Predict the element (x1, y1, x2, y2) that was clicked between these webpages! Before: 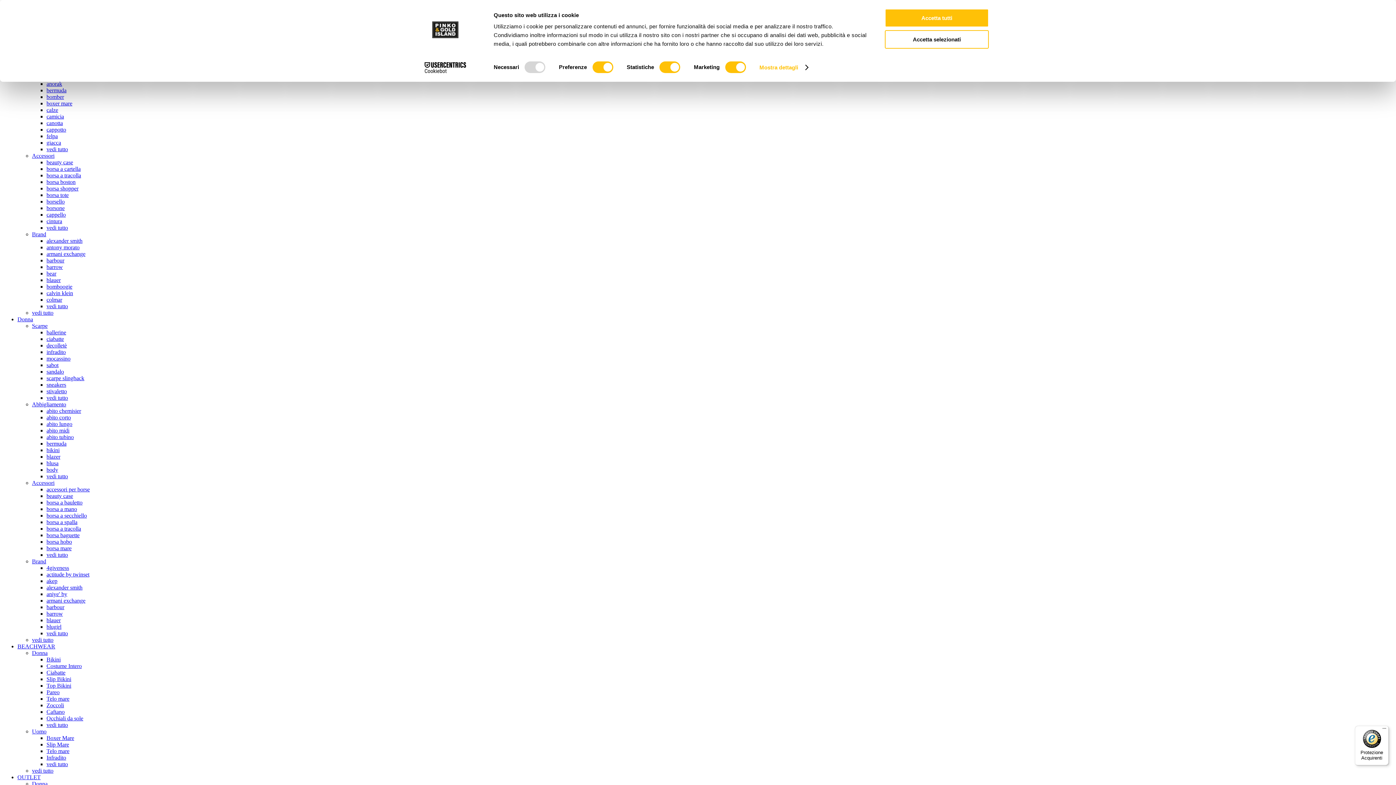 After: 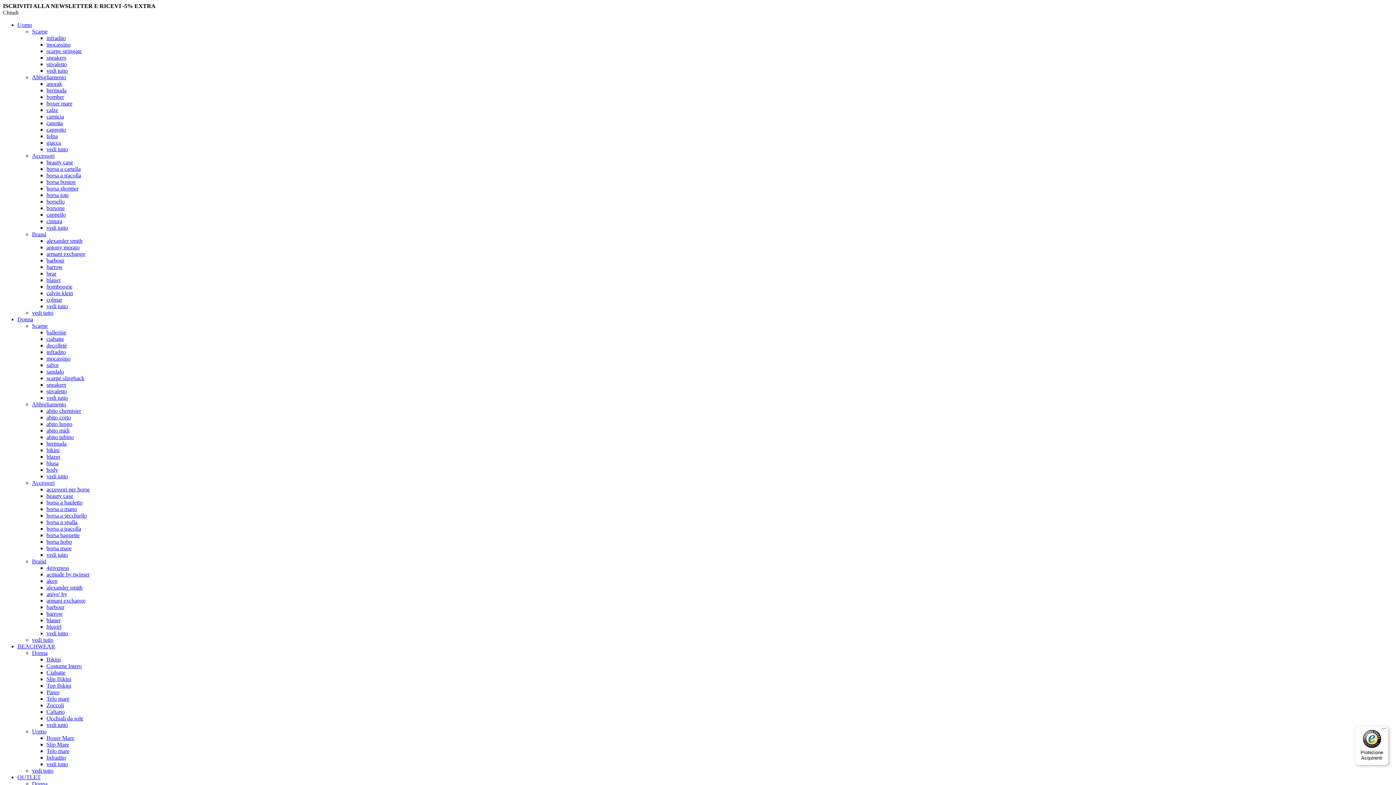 Action: label: vedi tutto bbox: (46, 552, 68, 558)